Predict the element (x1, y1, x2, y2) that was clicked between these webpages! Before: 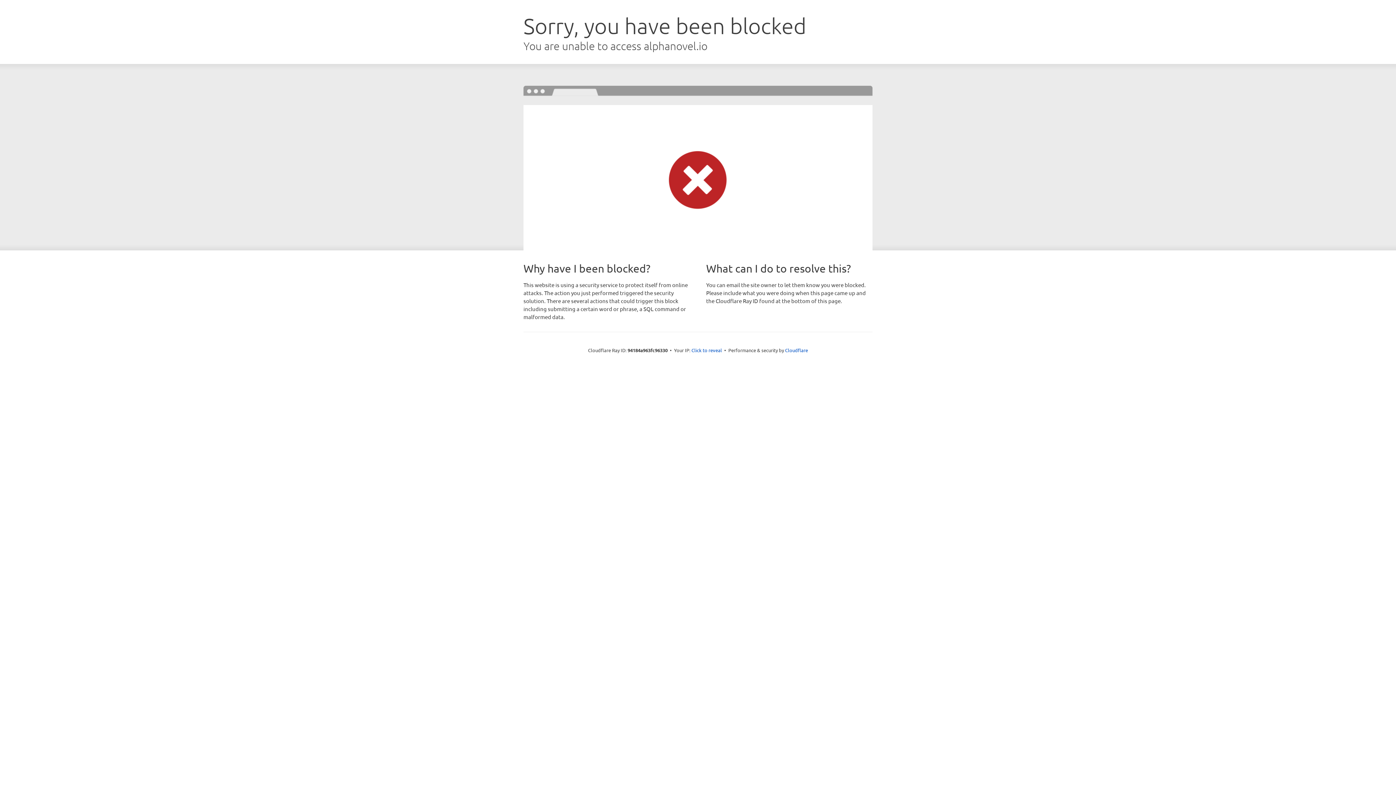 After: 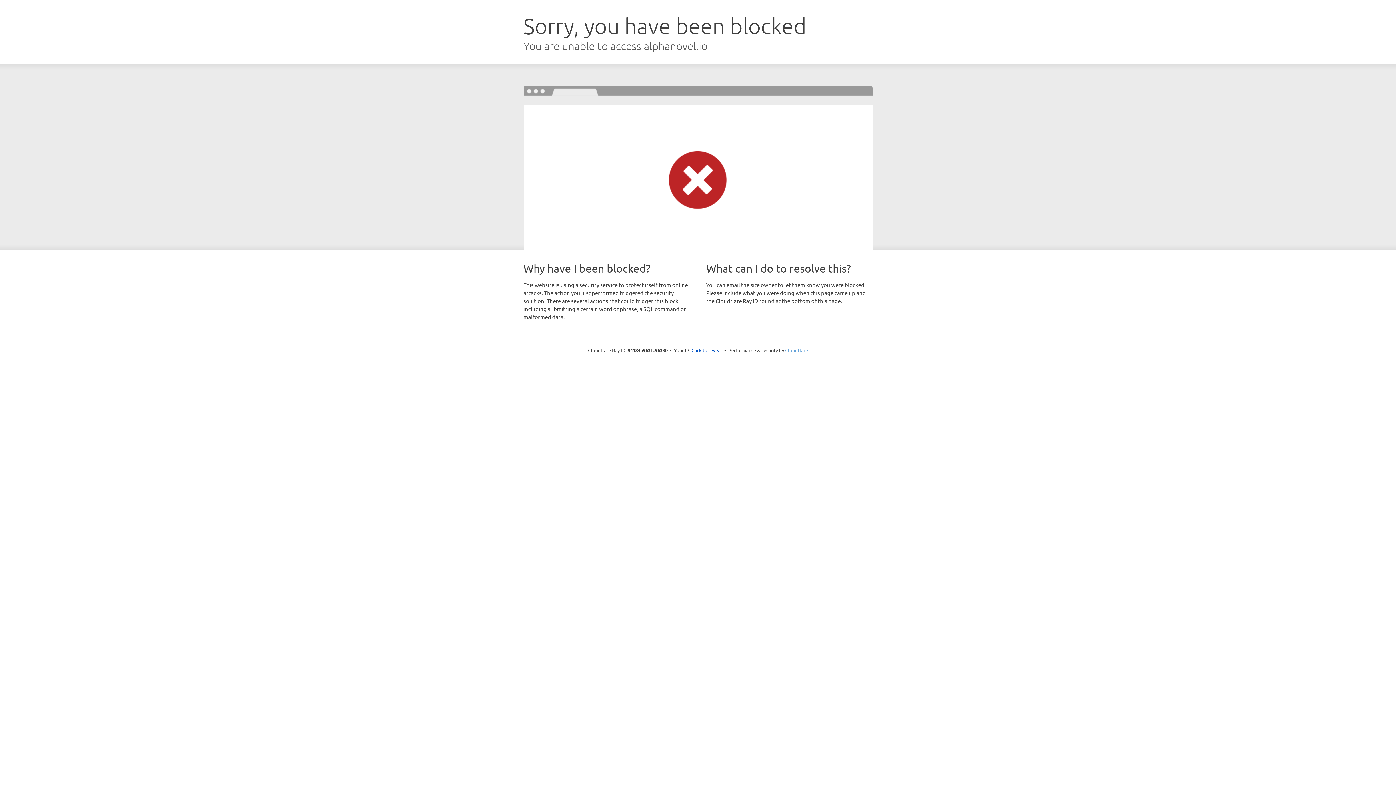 Action: bbox: (785, 347, 808, 353) label: Cloudflare